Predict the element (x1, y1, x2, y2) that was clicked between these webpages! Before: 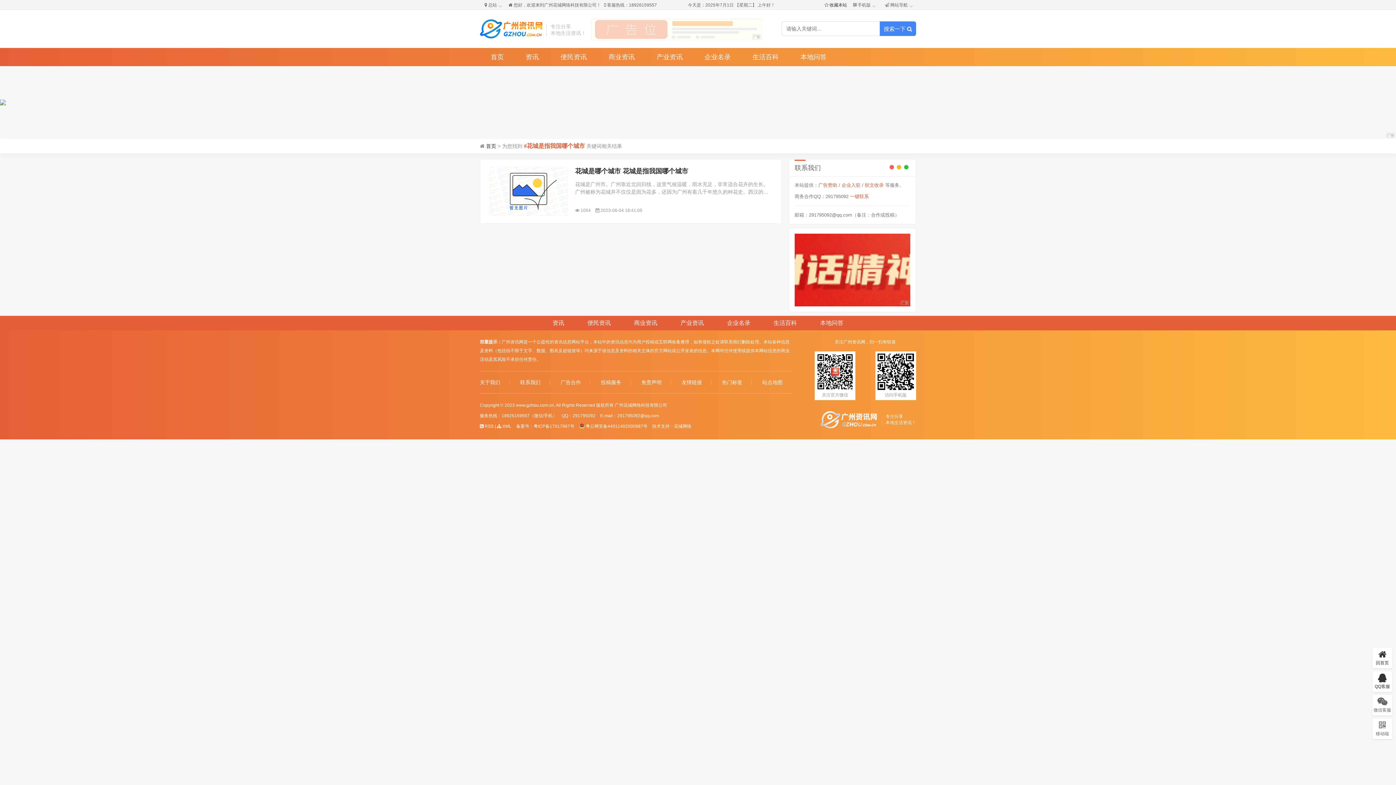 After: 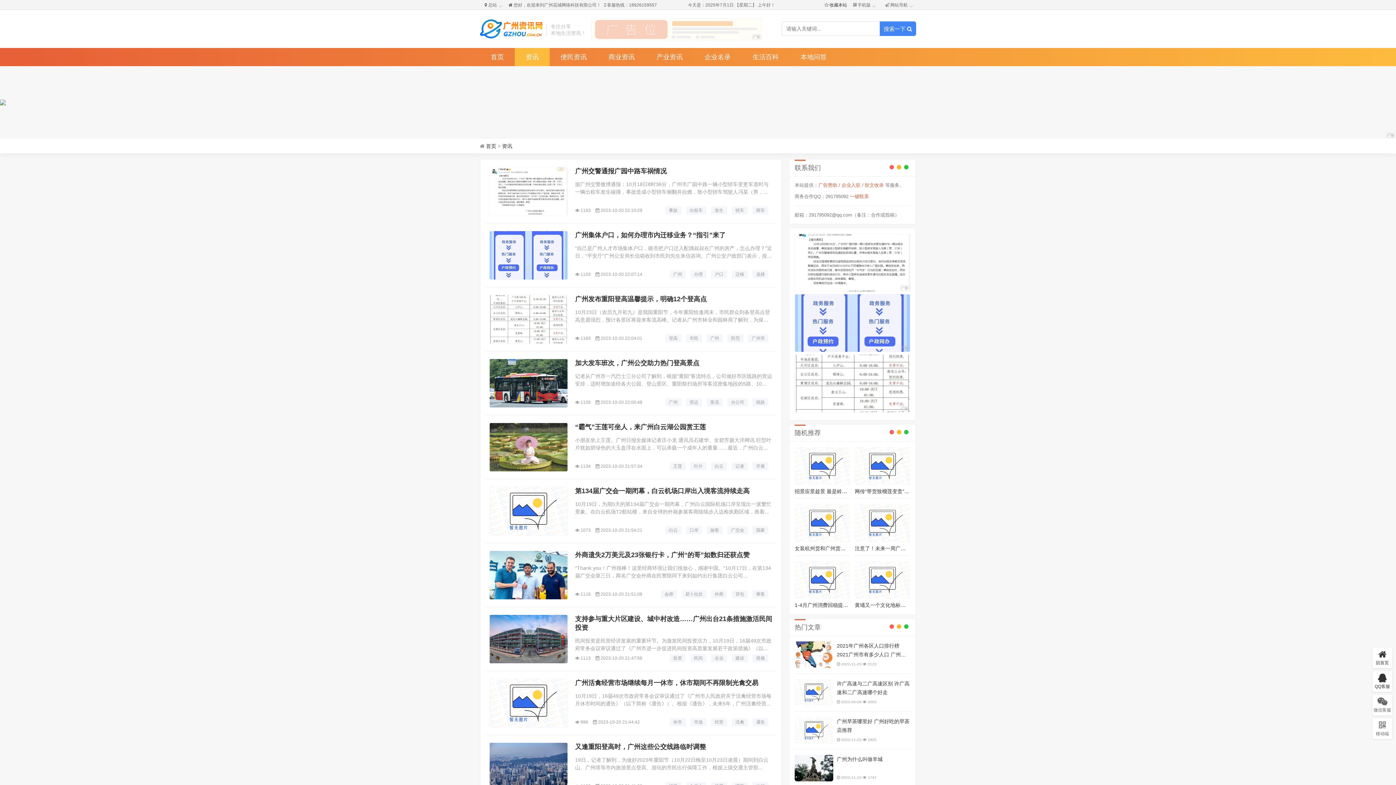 Action: label: 资讯 bbox: (514, 48, 549, 66)